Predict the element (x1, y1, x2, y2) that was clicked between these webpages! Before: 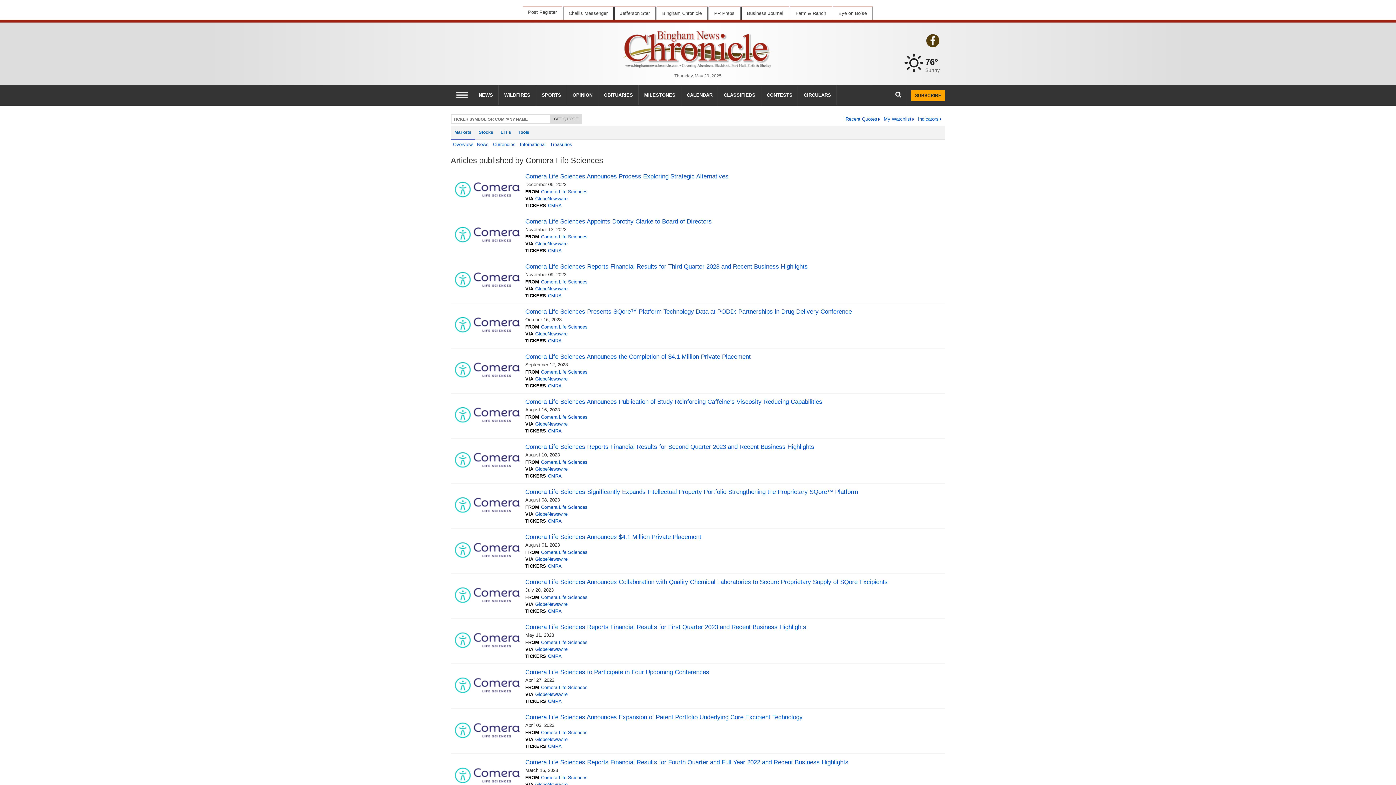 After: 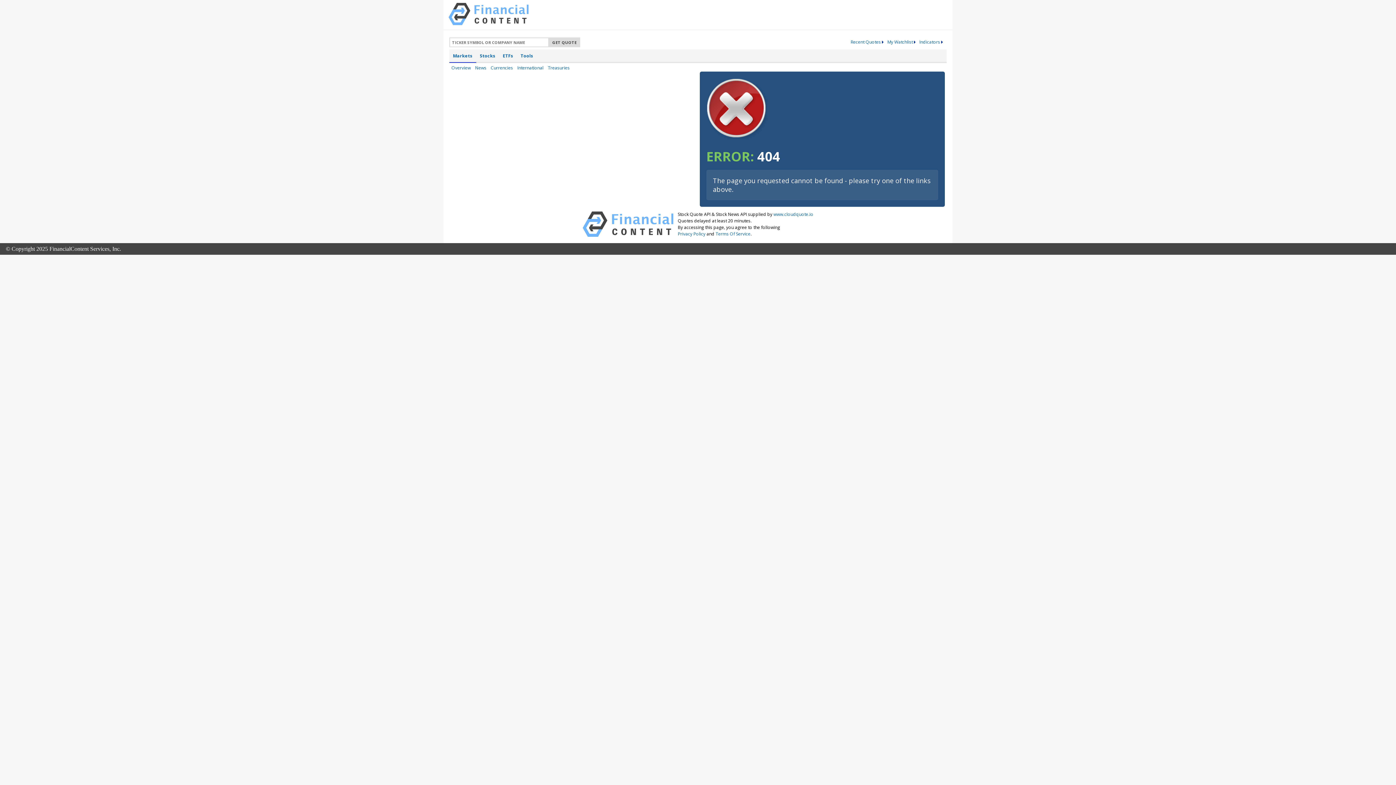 Action: bbox: (681, 85, 718, 105) label: CALENDAR